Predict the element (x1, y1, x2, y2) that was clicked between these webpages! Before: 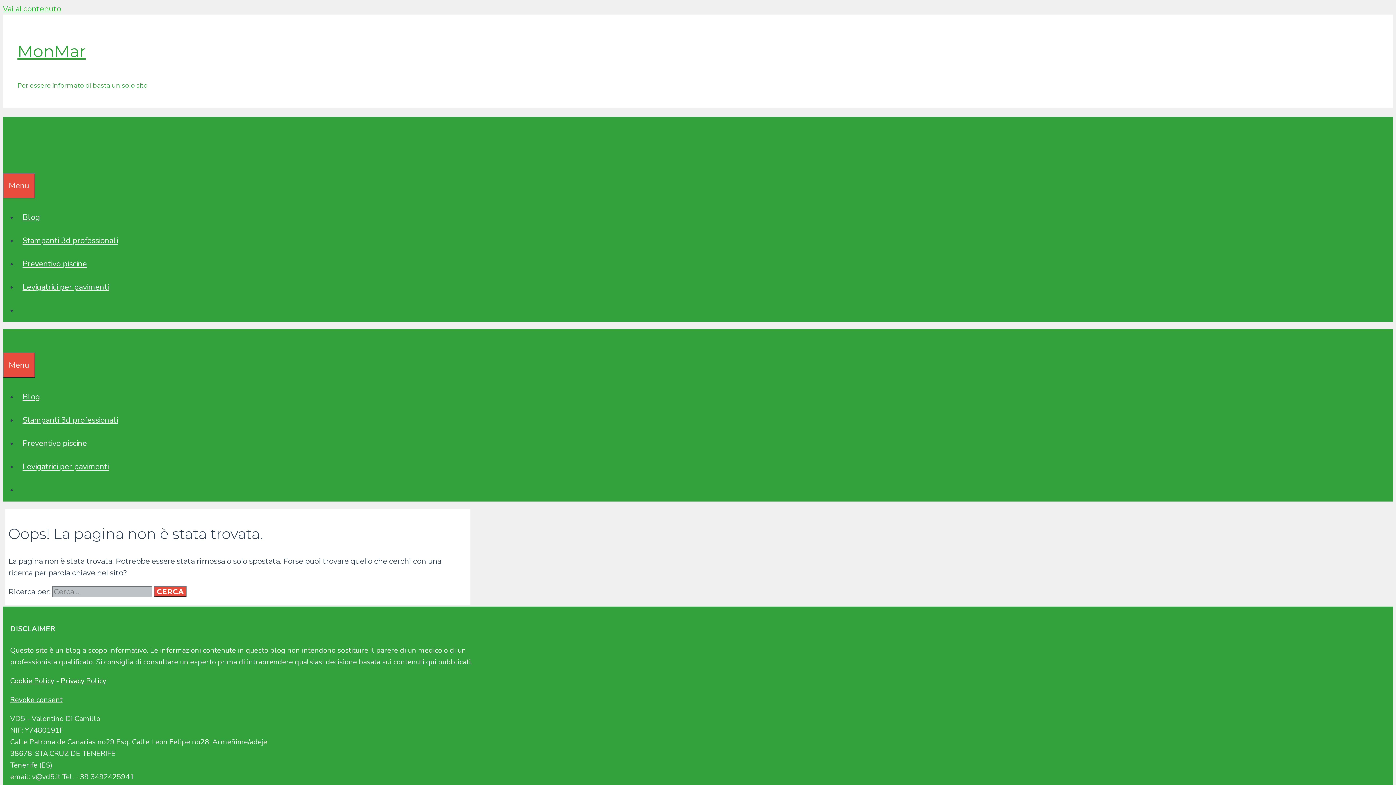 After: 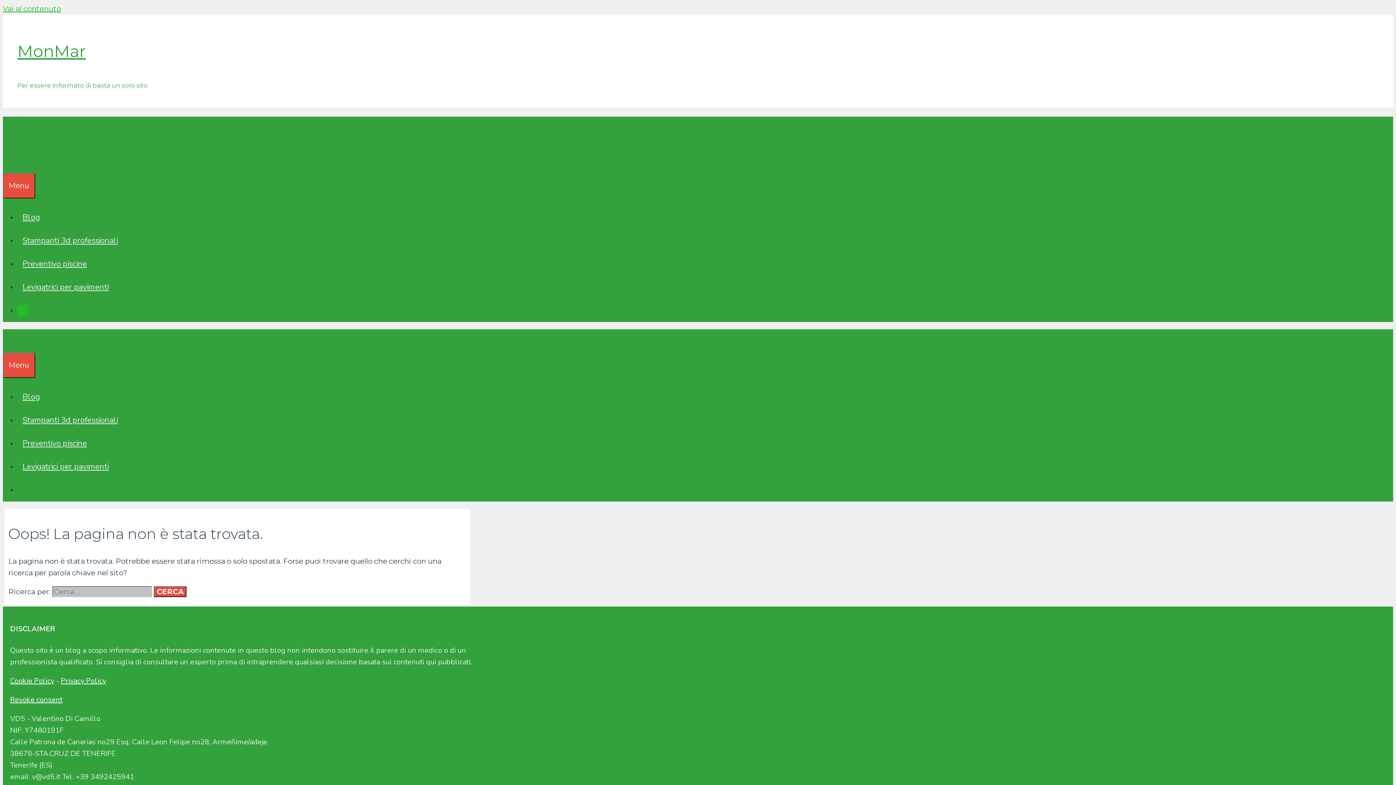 Action: label: Apri la barra di ricerca bbox: (17, 305, 27, 316)